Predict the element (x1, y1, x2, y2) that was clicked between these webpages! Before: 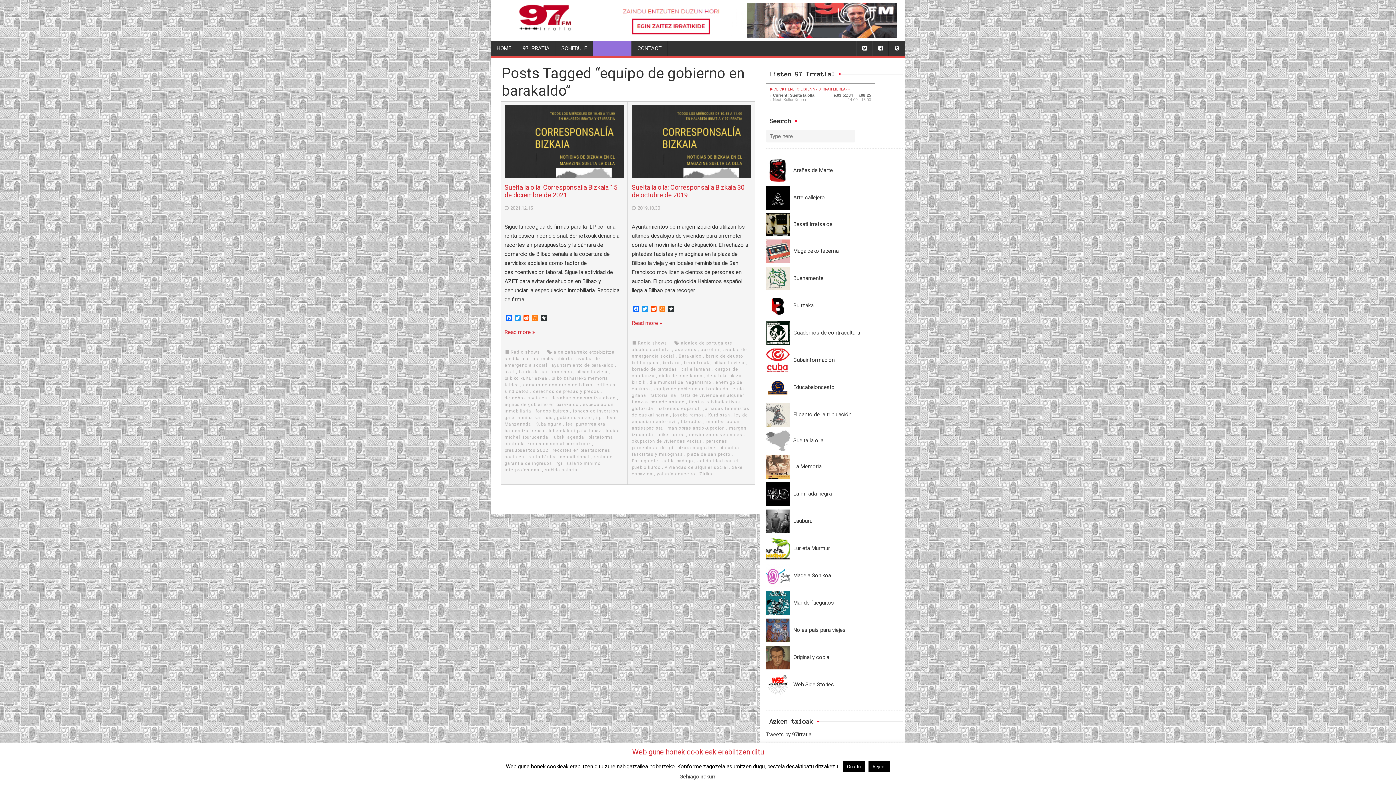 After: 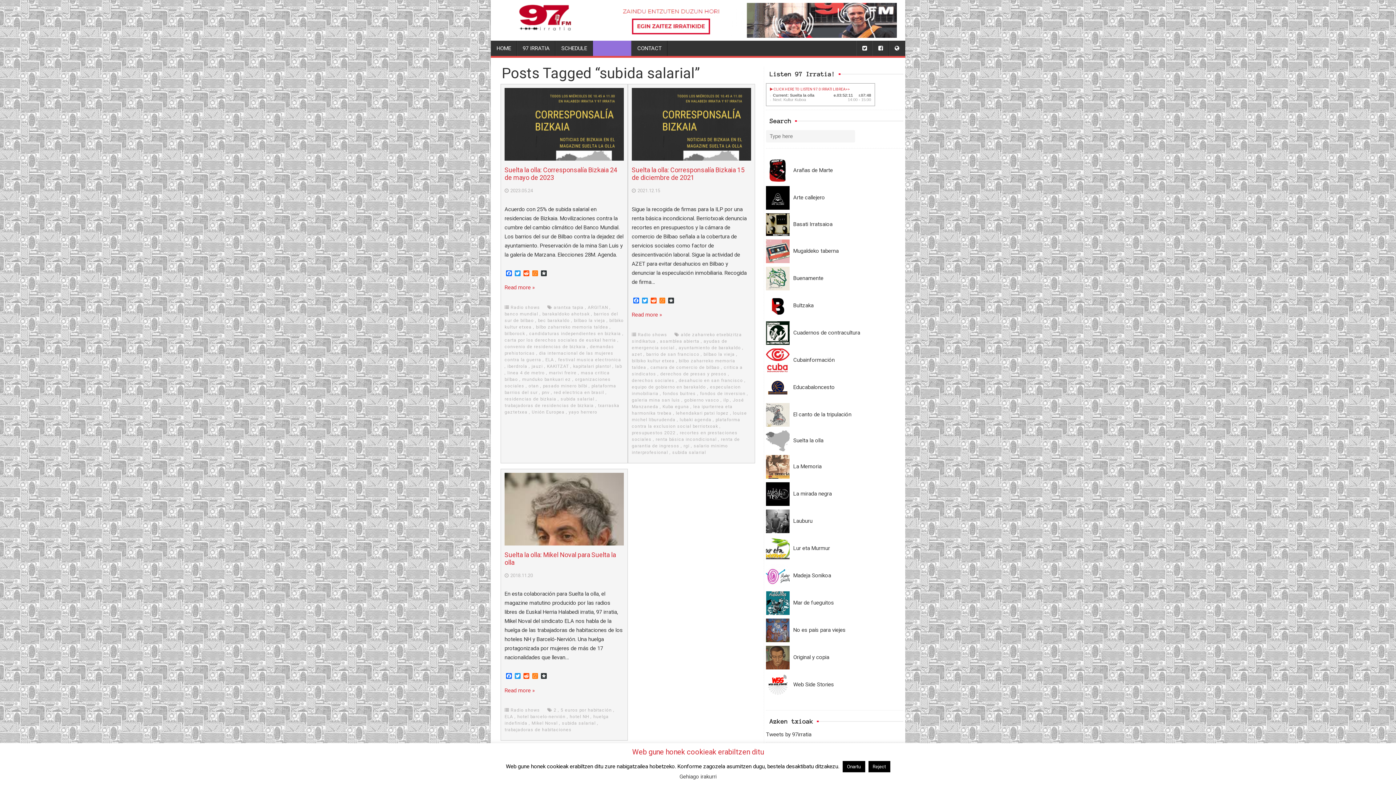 Action: label: subida salarial bbox: (545, 467, 578, 472)